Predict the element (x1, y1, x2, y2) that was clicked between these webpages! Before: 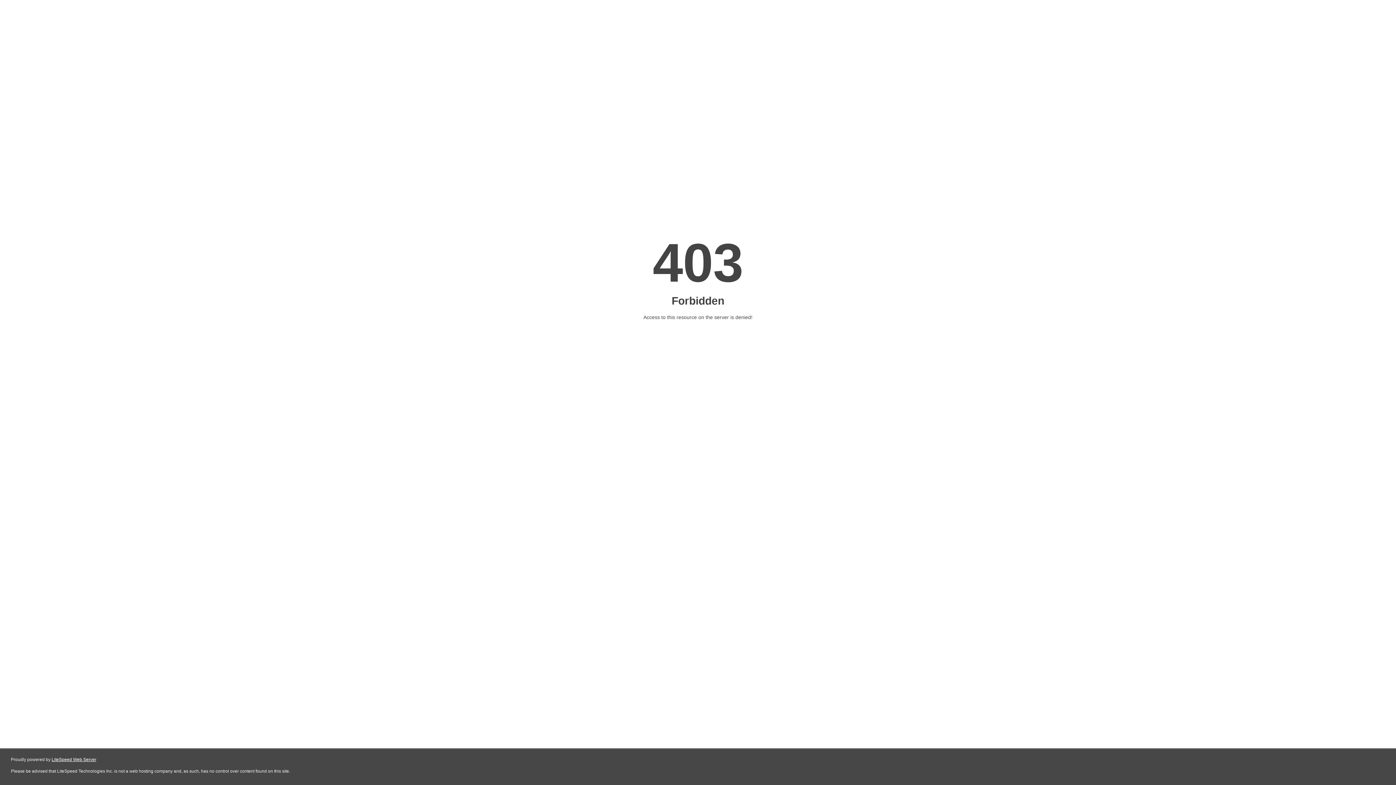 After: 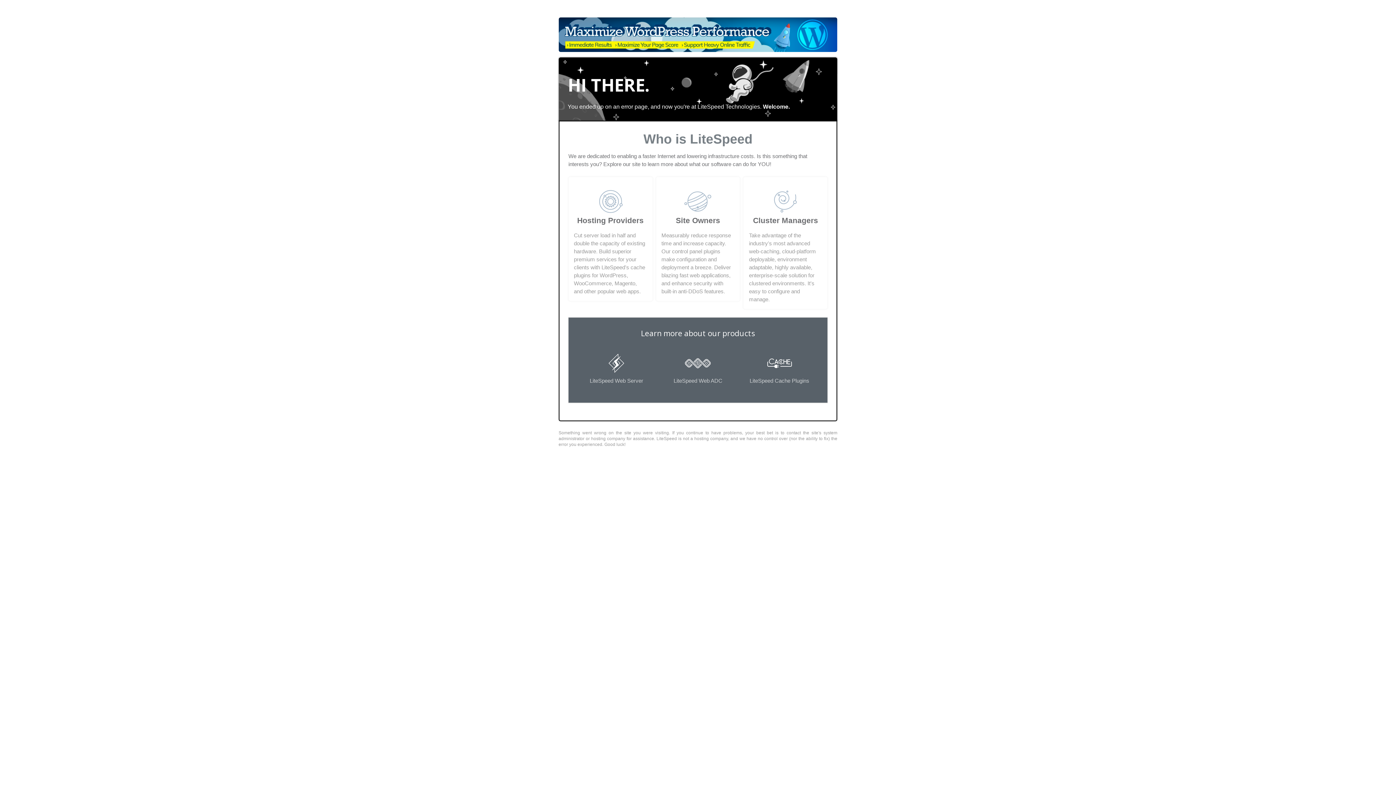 Action: label: LiteSpeed Web Server bbox: (51, 757, 96, 762)